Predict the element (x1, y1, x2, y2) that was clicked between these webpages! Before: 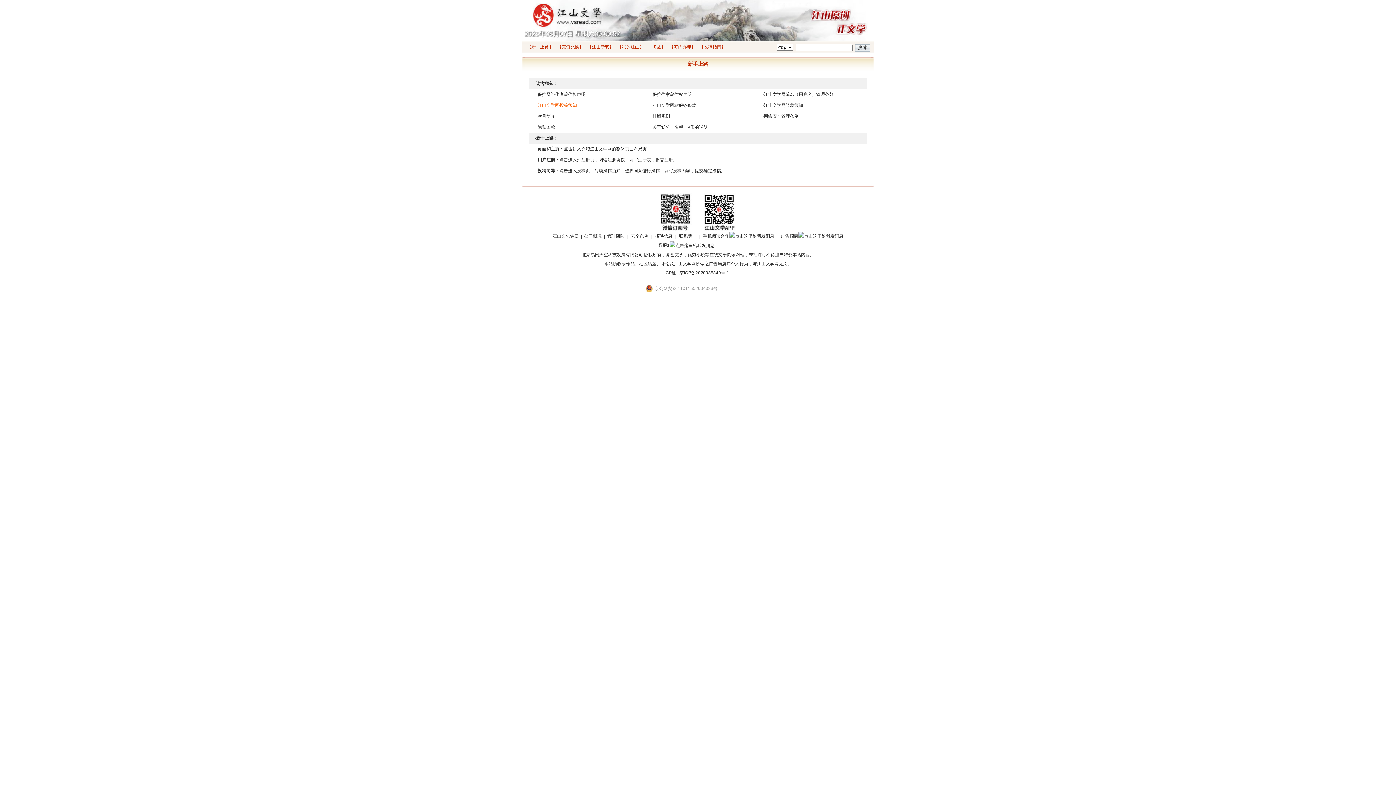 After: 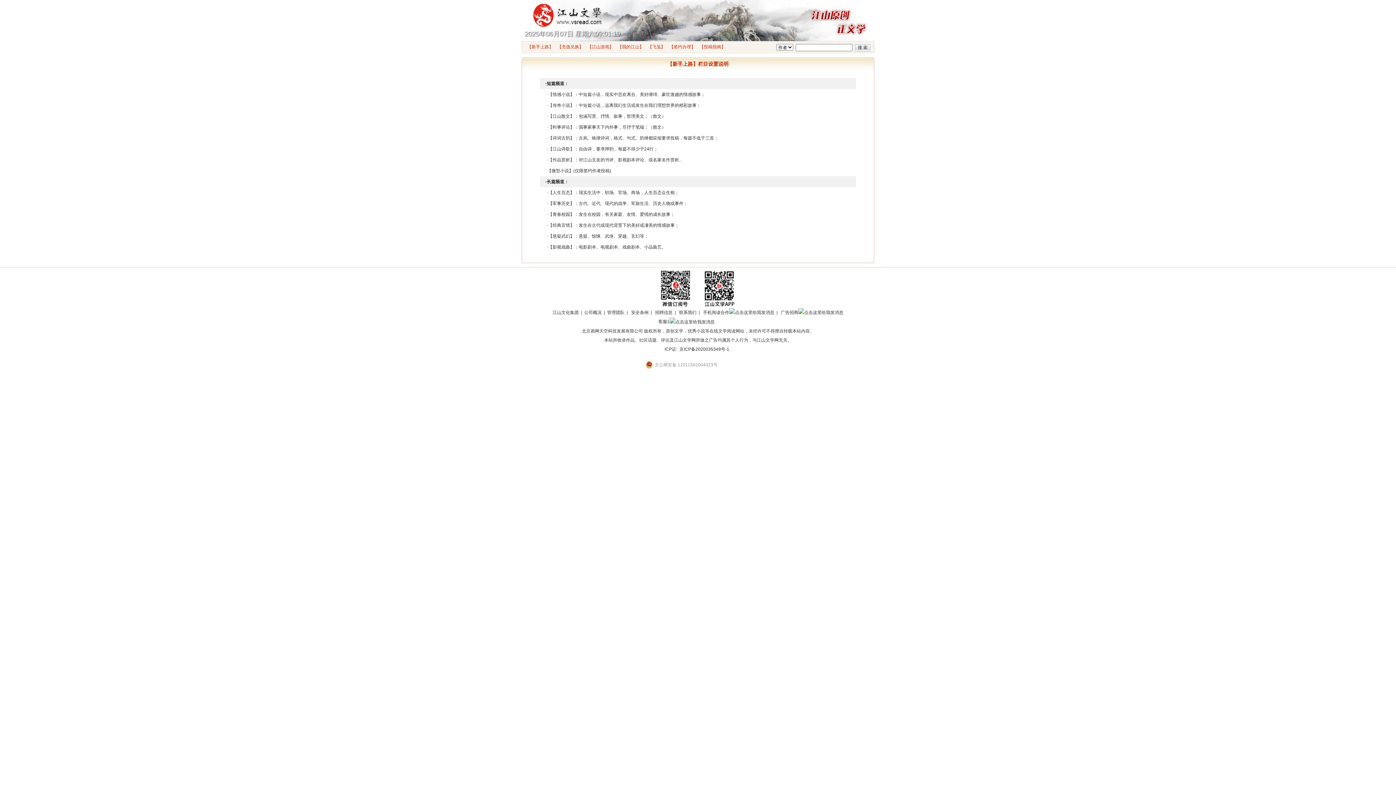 Action: bbox: (537, 113, 555, 118) label: 栏目简介